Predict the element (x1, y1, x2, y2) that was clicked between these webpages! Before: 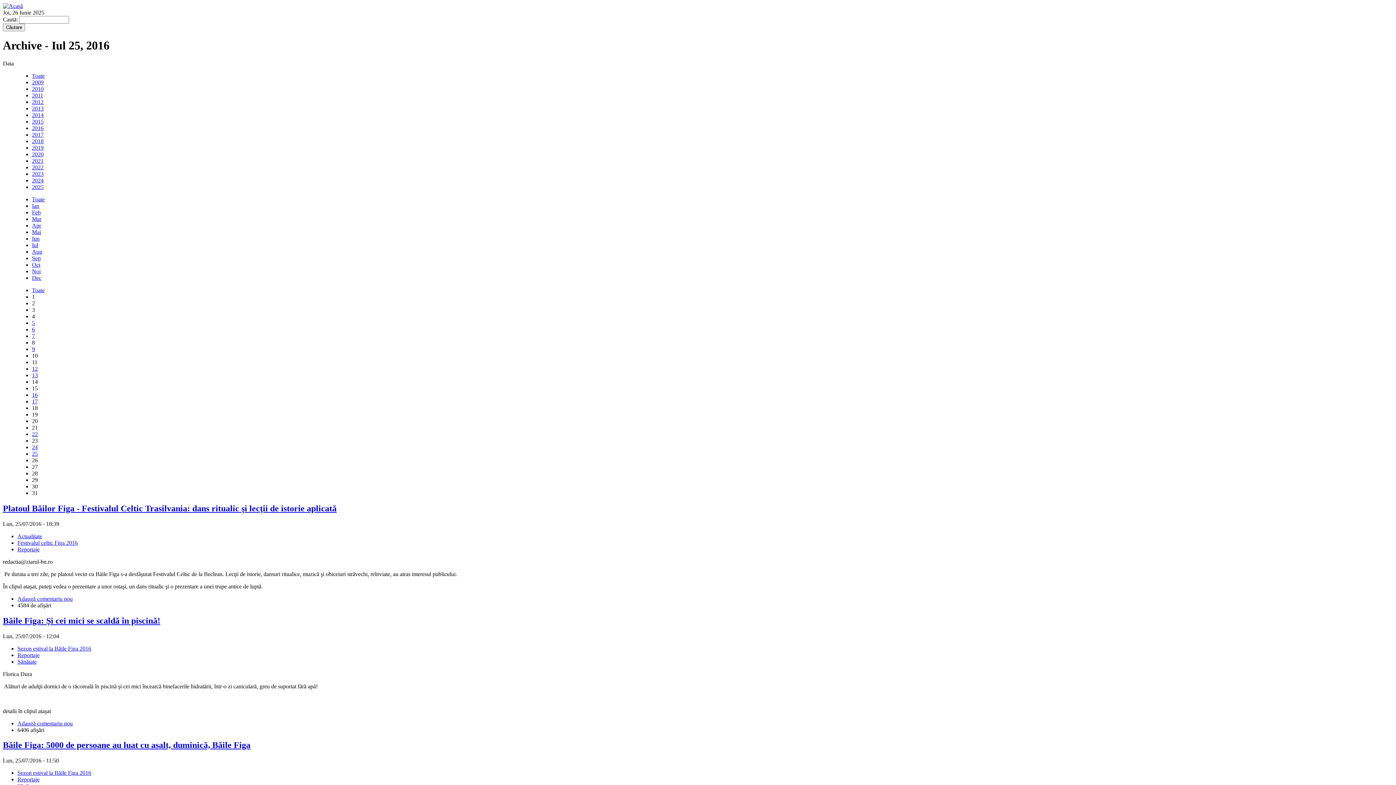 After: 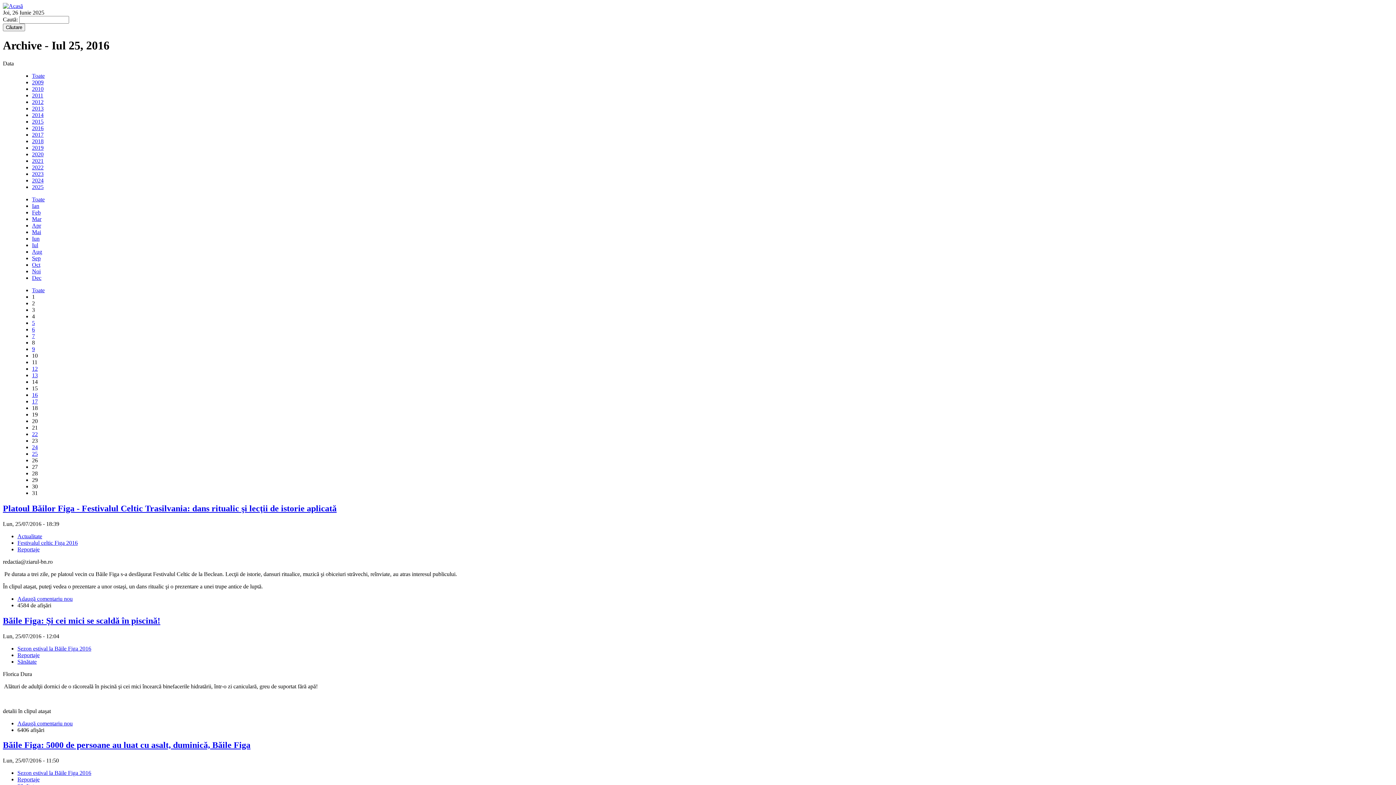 Action: label: 25 bbox: (32, 450, 37, 457)